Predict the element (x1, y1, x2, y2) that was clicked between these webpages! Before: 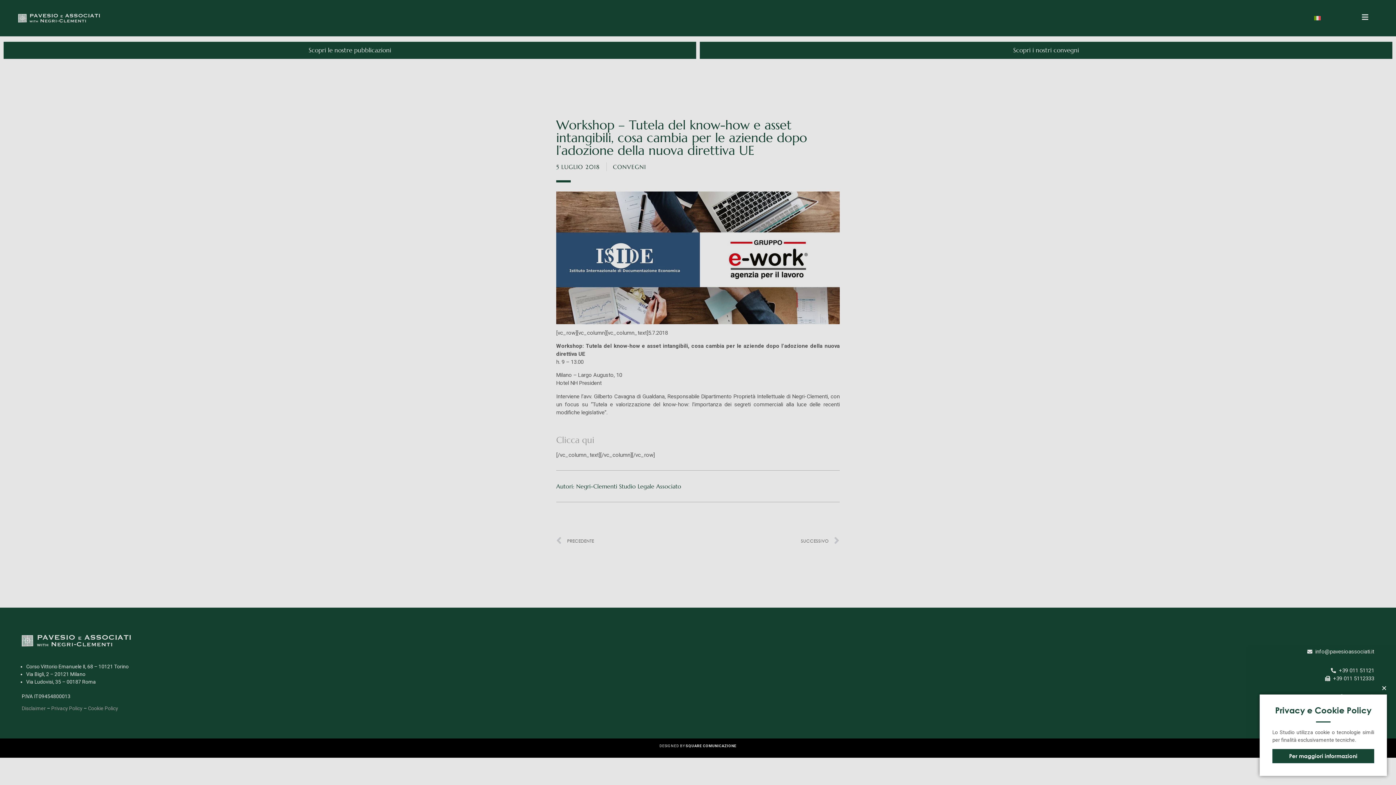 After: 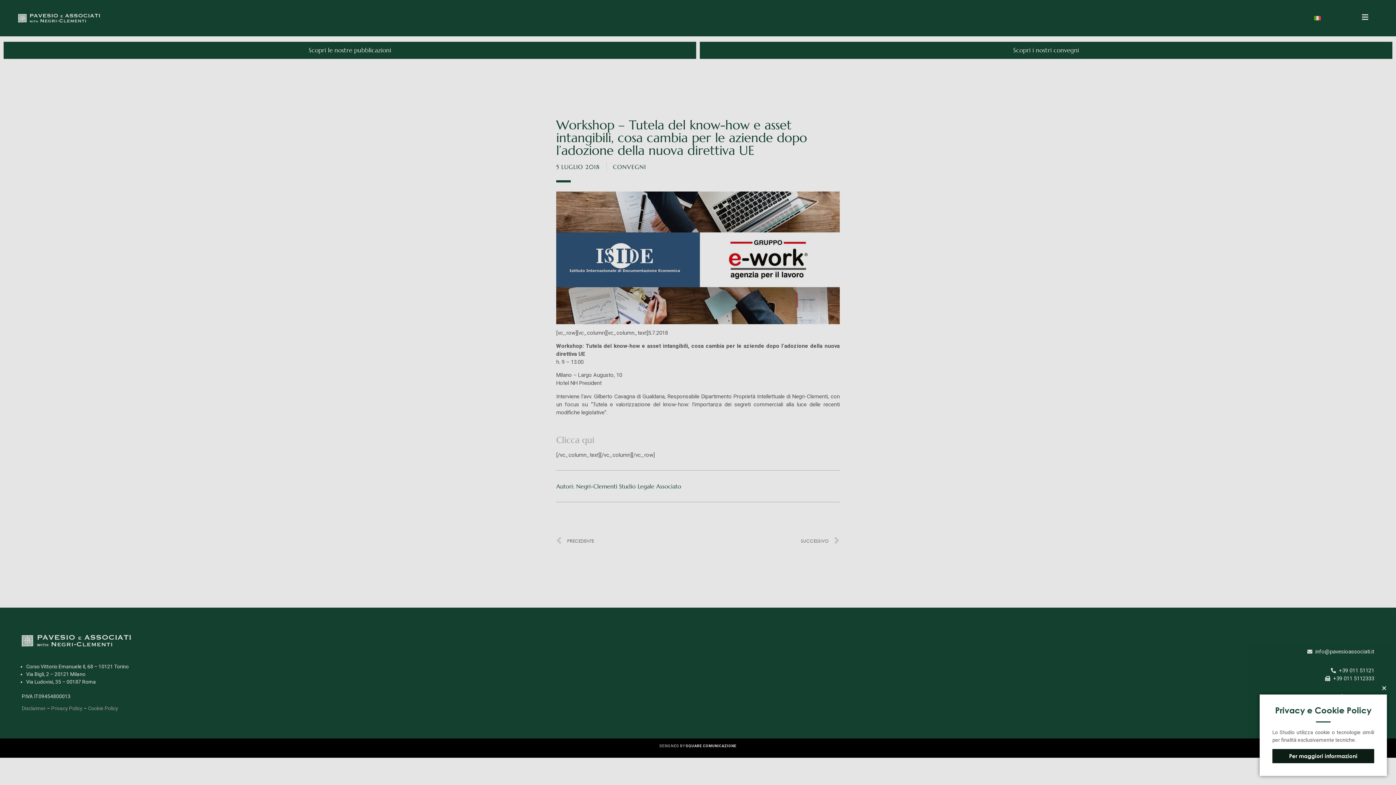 Action: bbox: (1272, 749, 1374, 763) label: Per maggiori informazioni